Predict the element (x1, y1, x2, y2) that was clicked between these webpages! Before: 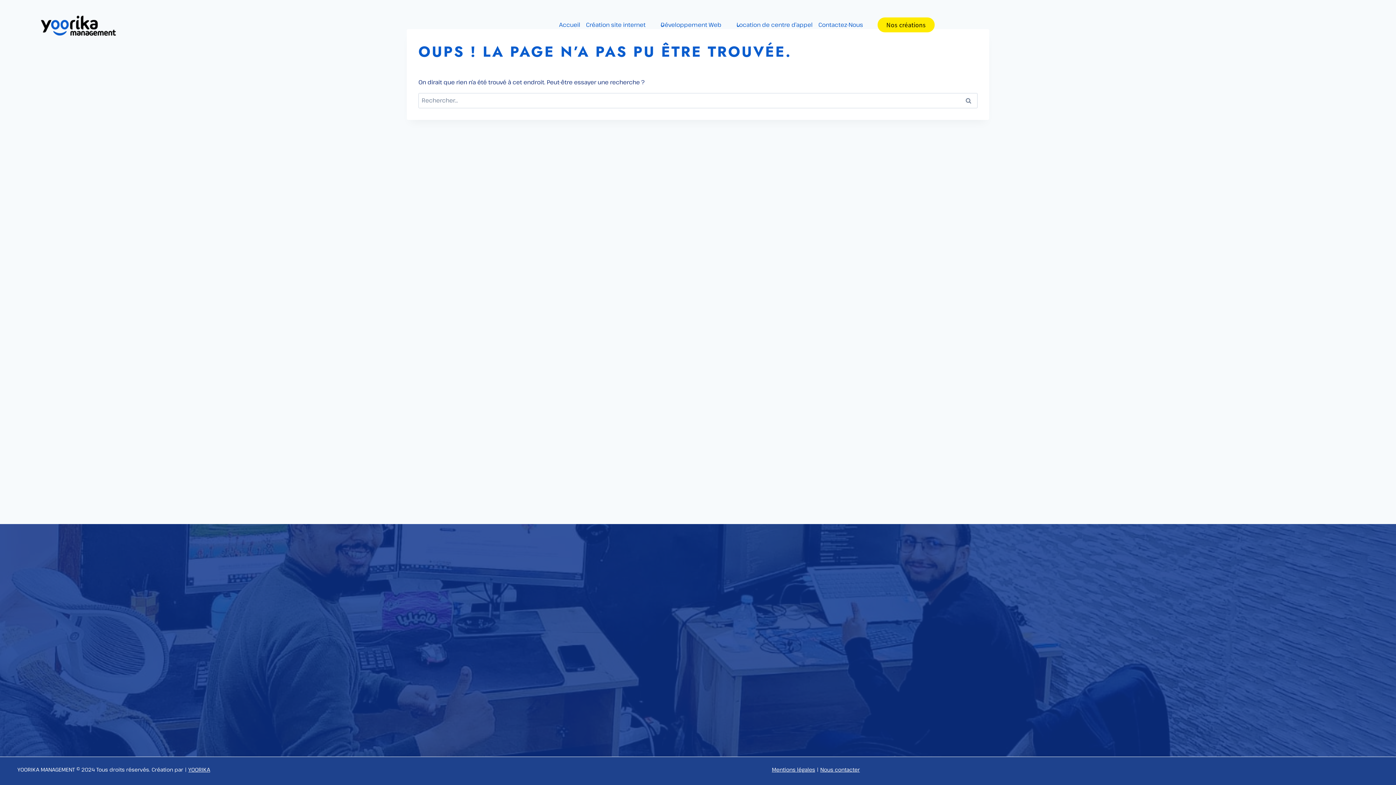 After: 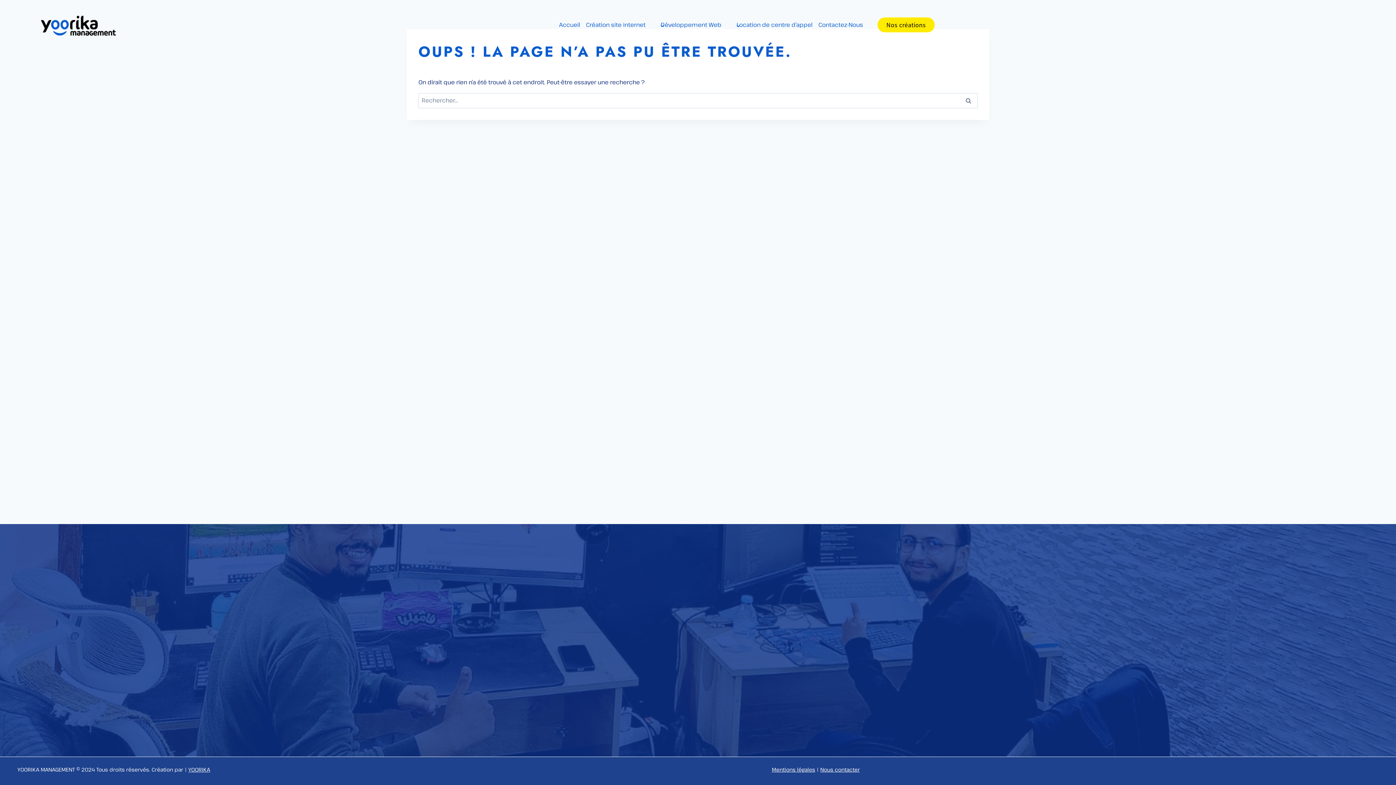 Action: label: Mentions légales bbox: (772, 766, 815, 773)